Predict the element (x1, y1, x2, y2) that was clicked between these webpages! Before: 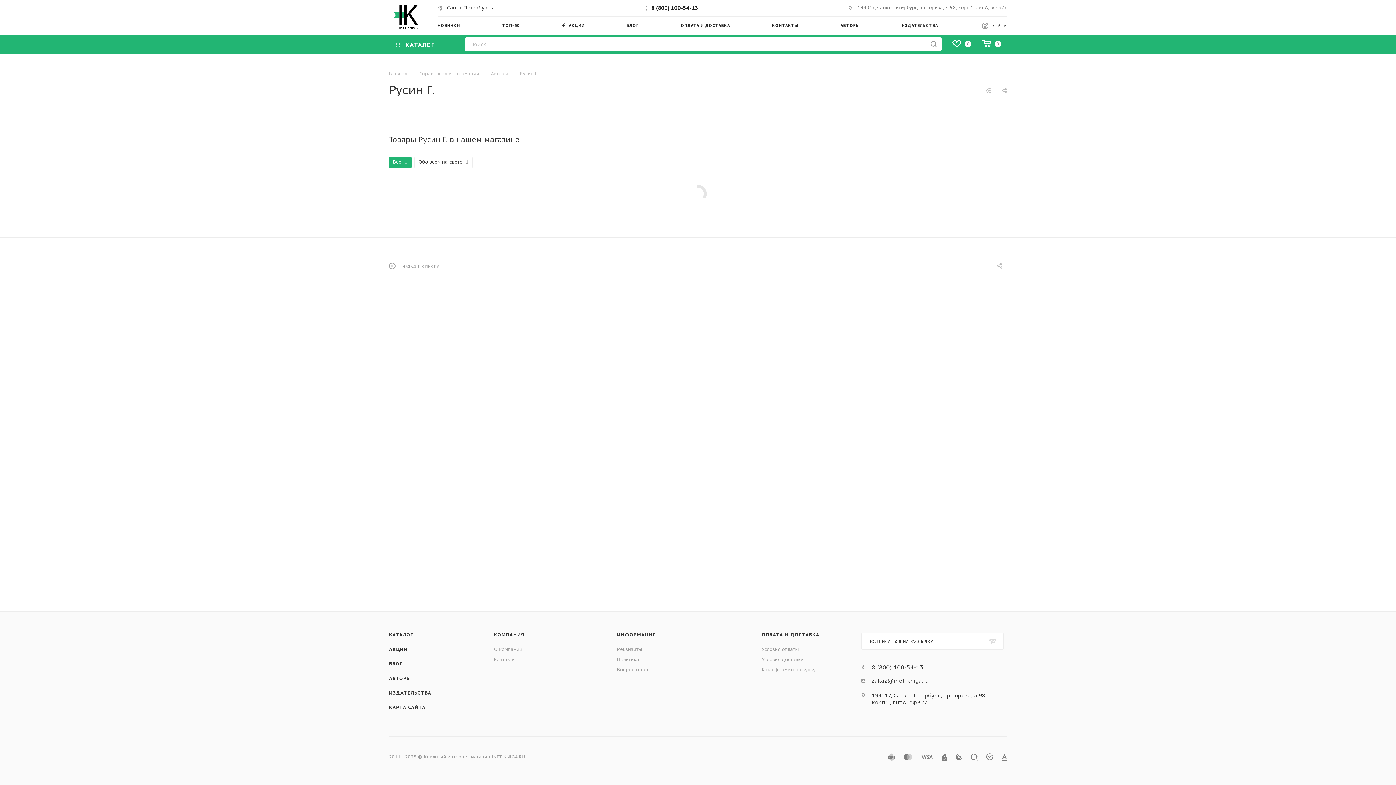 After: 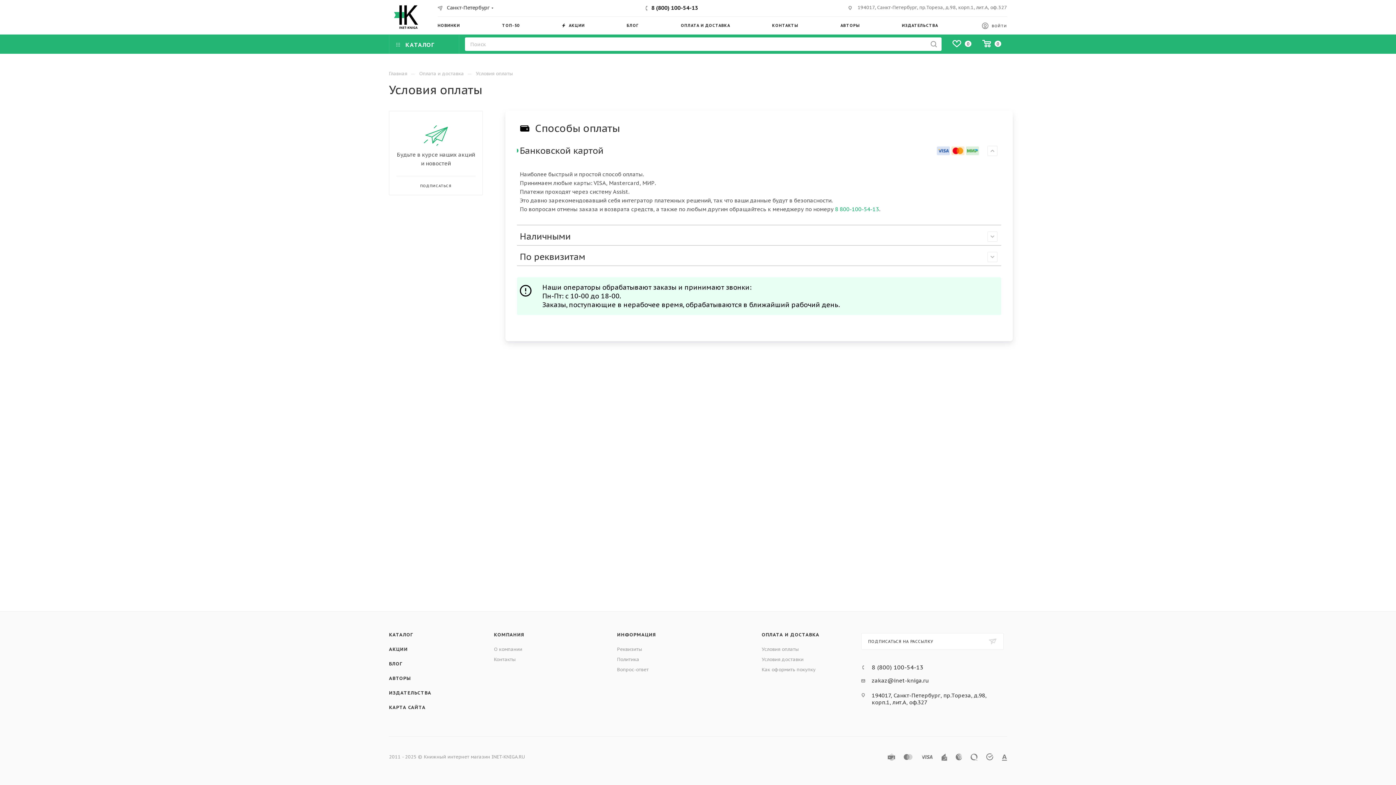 Action: label: Условия оплаты bbox: (761, 646, 799, 652)